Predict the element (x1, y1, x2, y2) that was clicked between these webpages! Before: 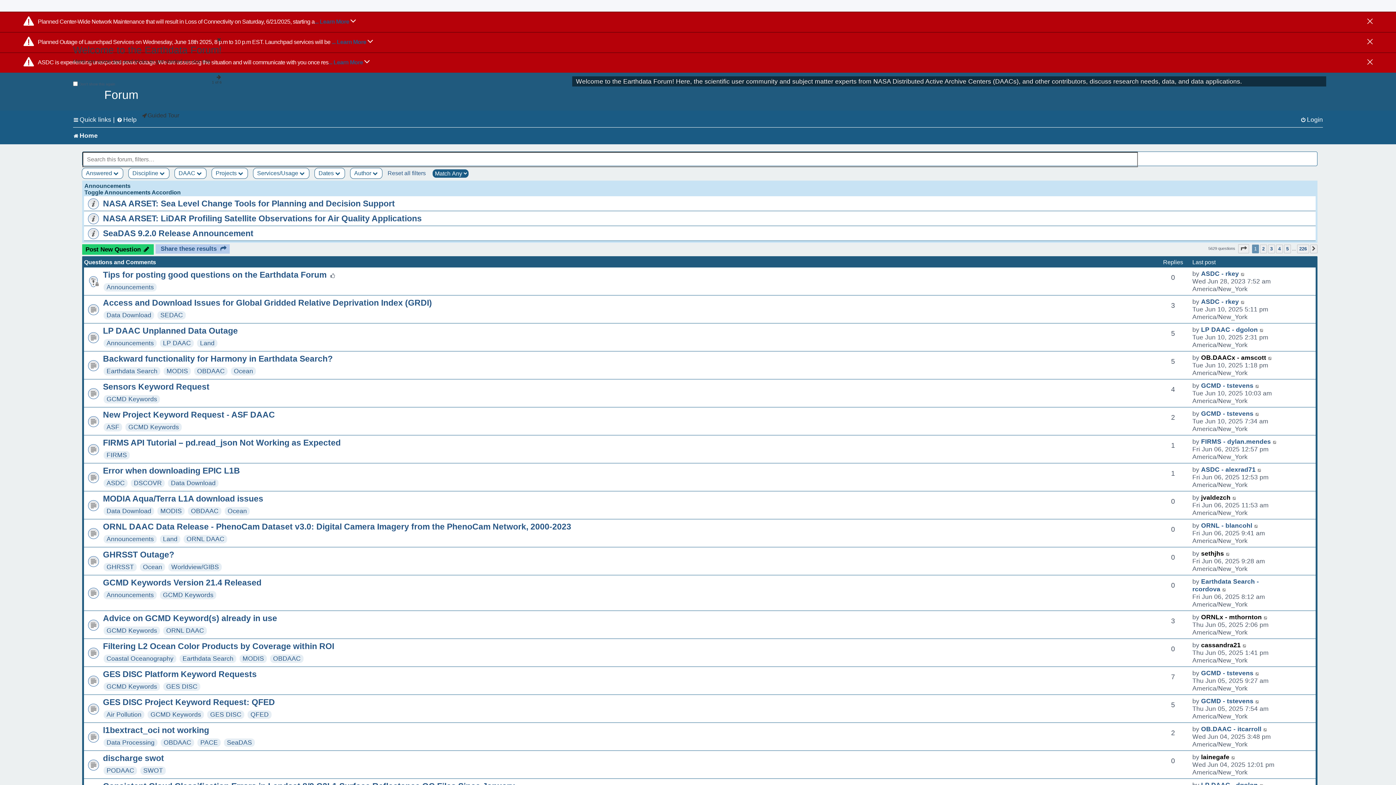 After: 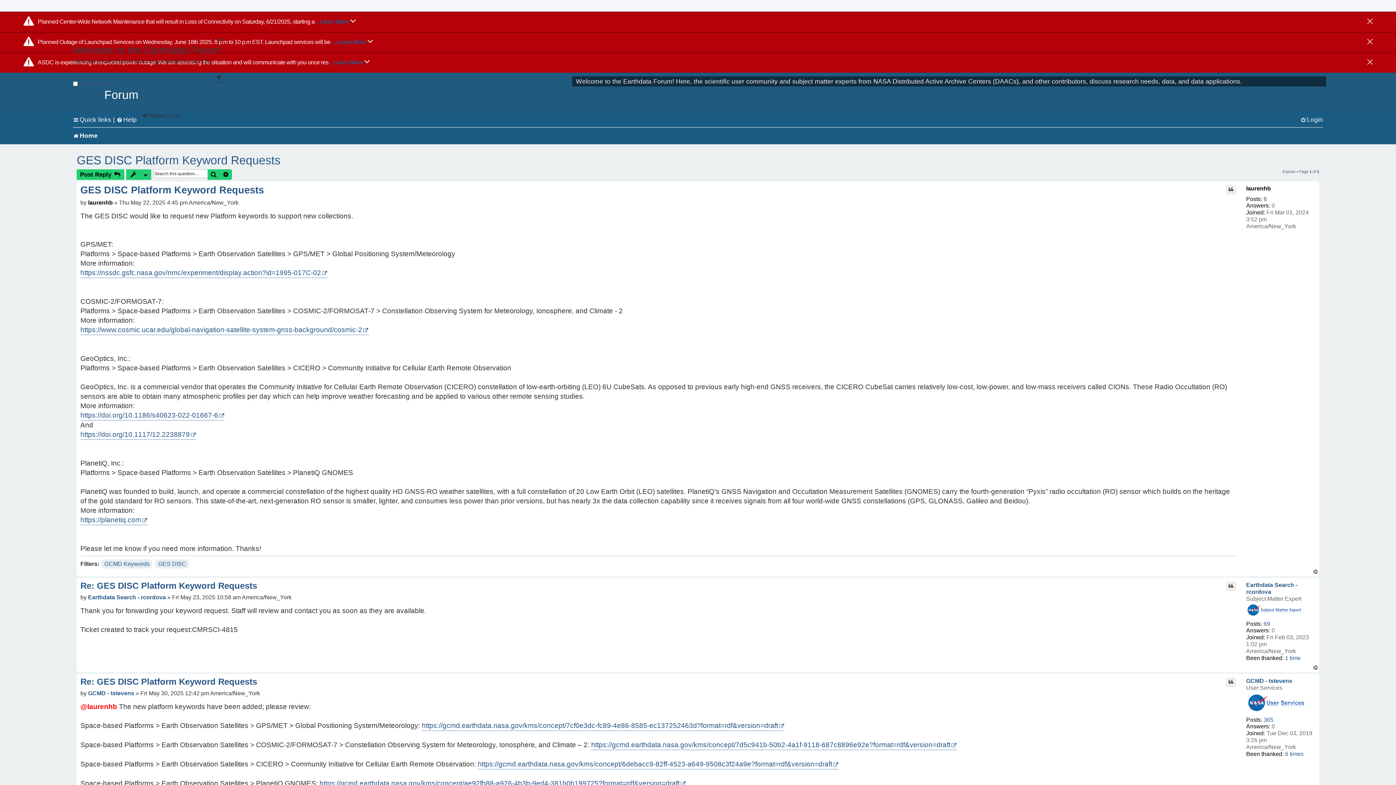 Action: label: GES DISC Platform Keyword Requests bbox: (102, 669, 256, 679)